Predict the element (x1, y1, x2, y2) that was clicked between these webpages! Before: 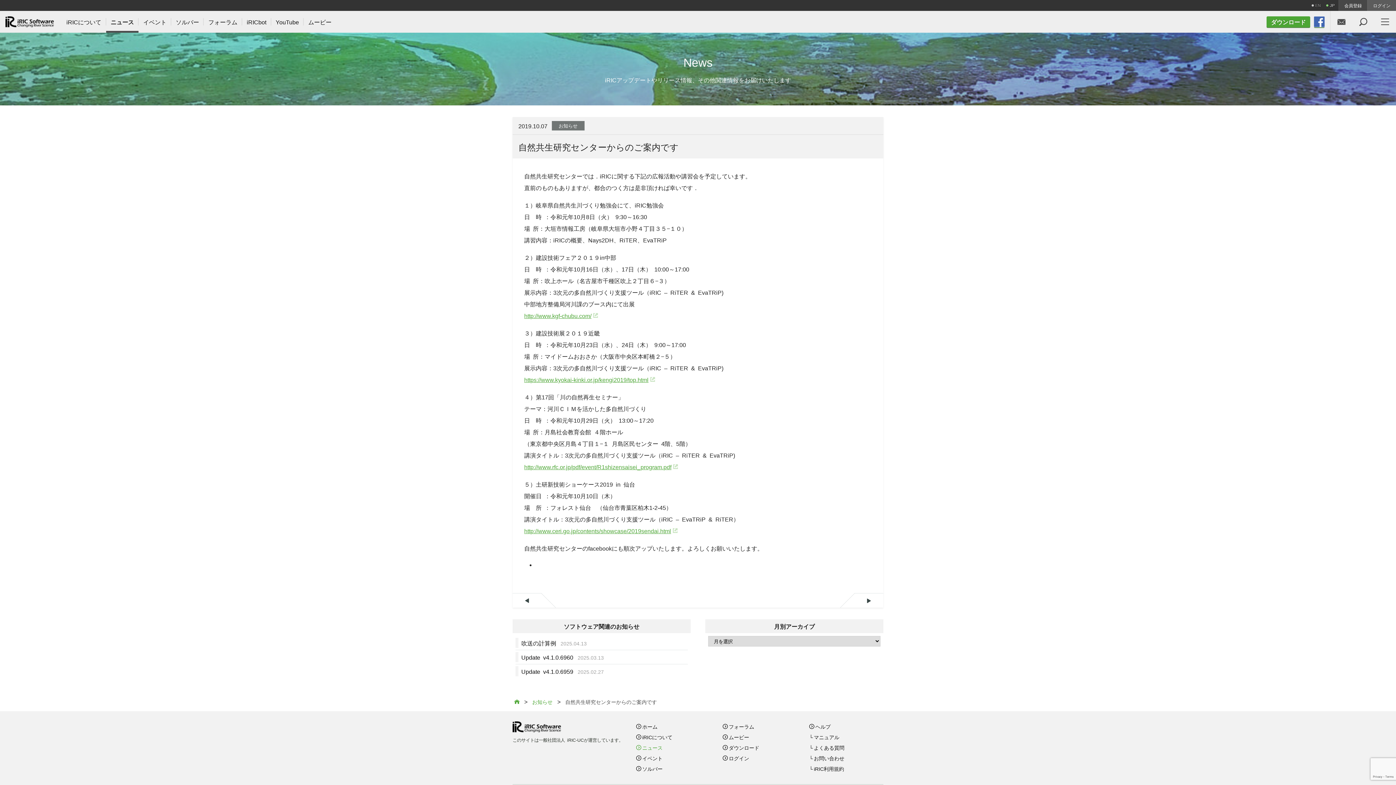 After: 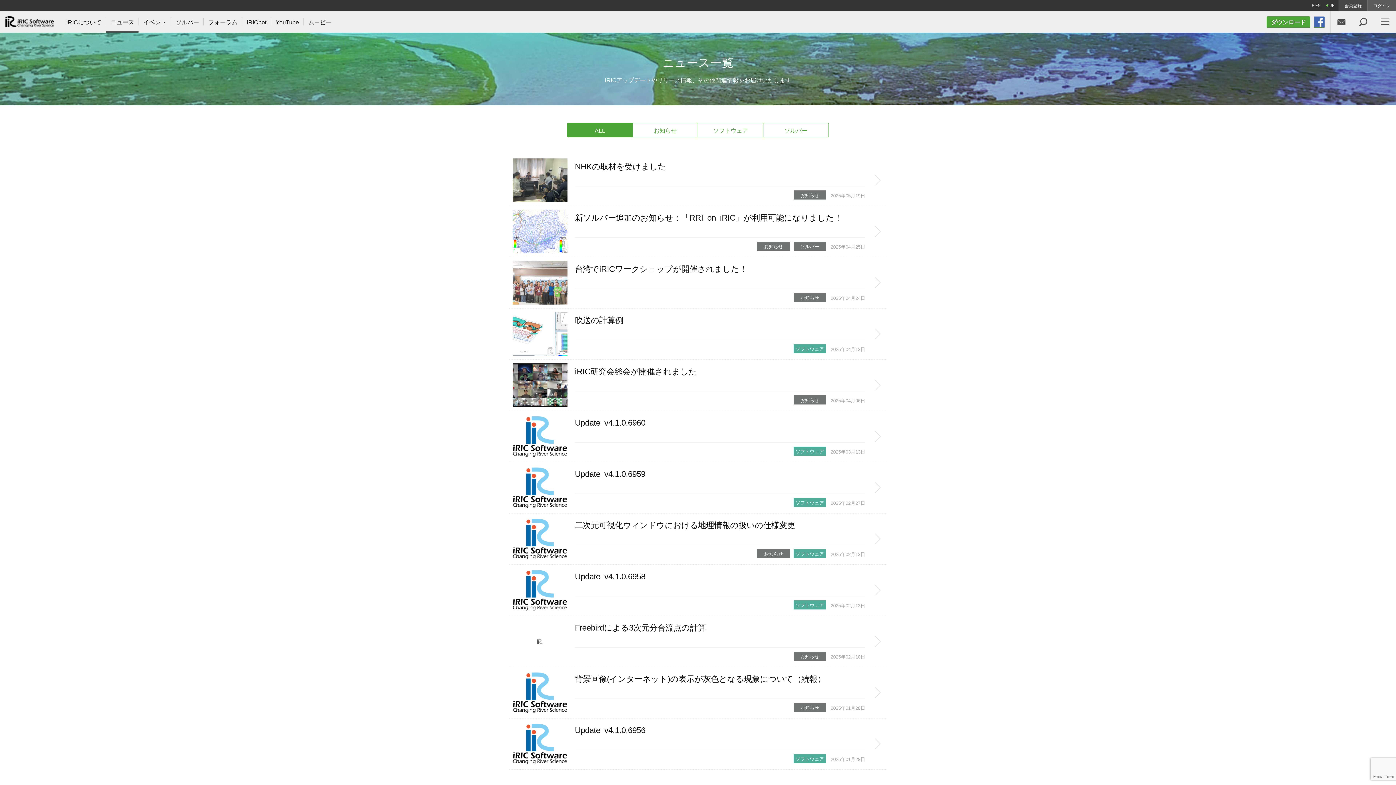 Action: label: ニュース bbox: (106, 10, 138, 32)